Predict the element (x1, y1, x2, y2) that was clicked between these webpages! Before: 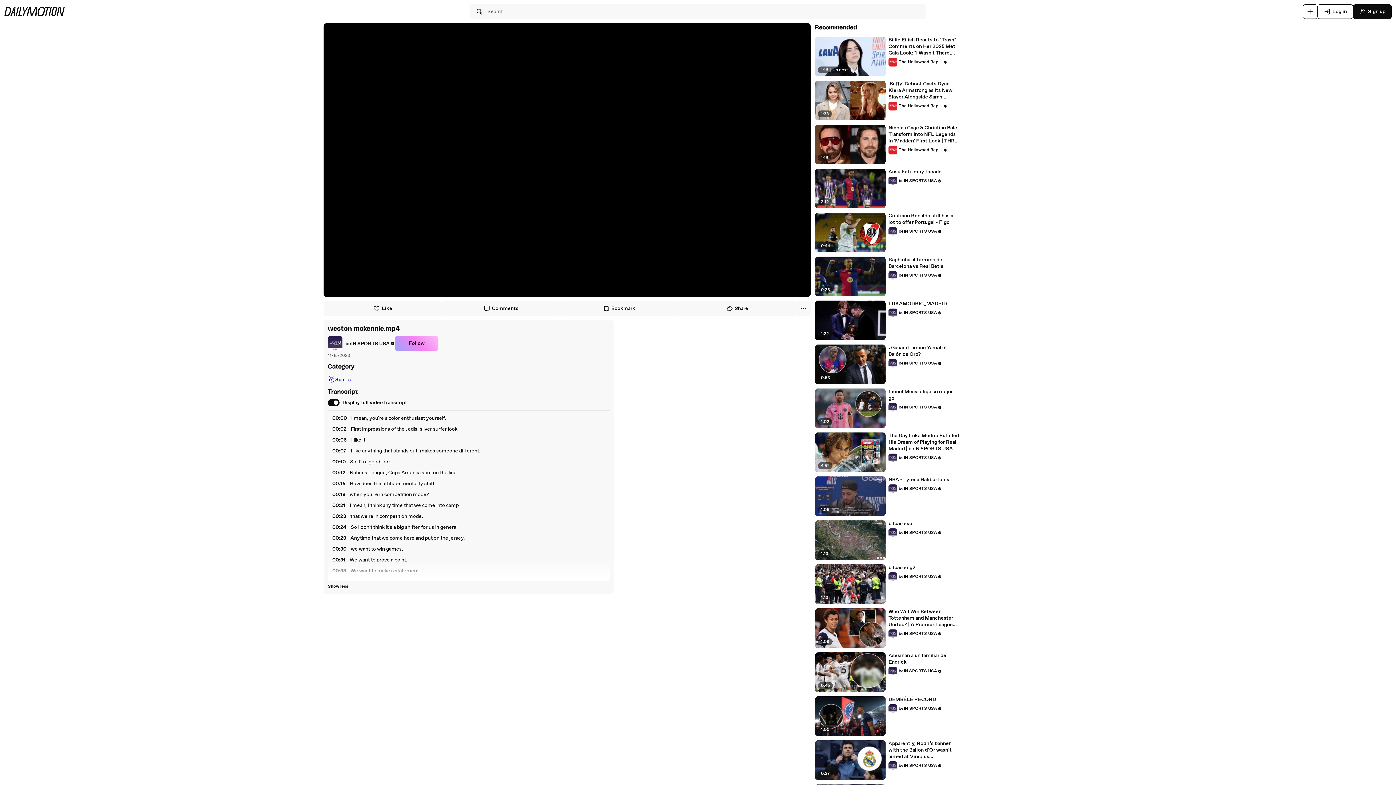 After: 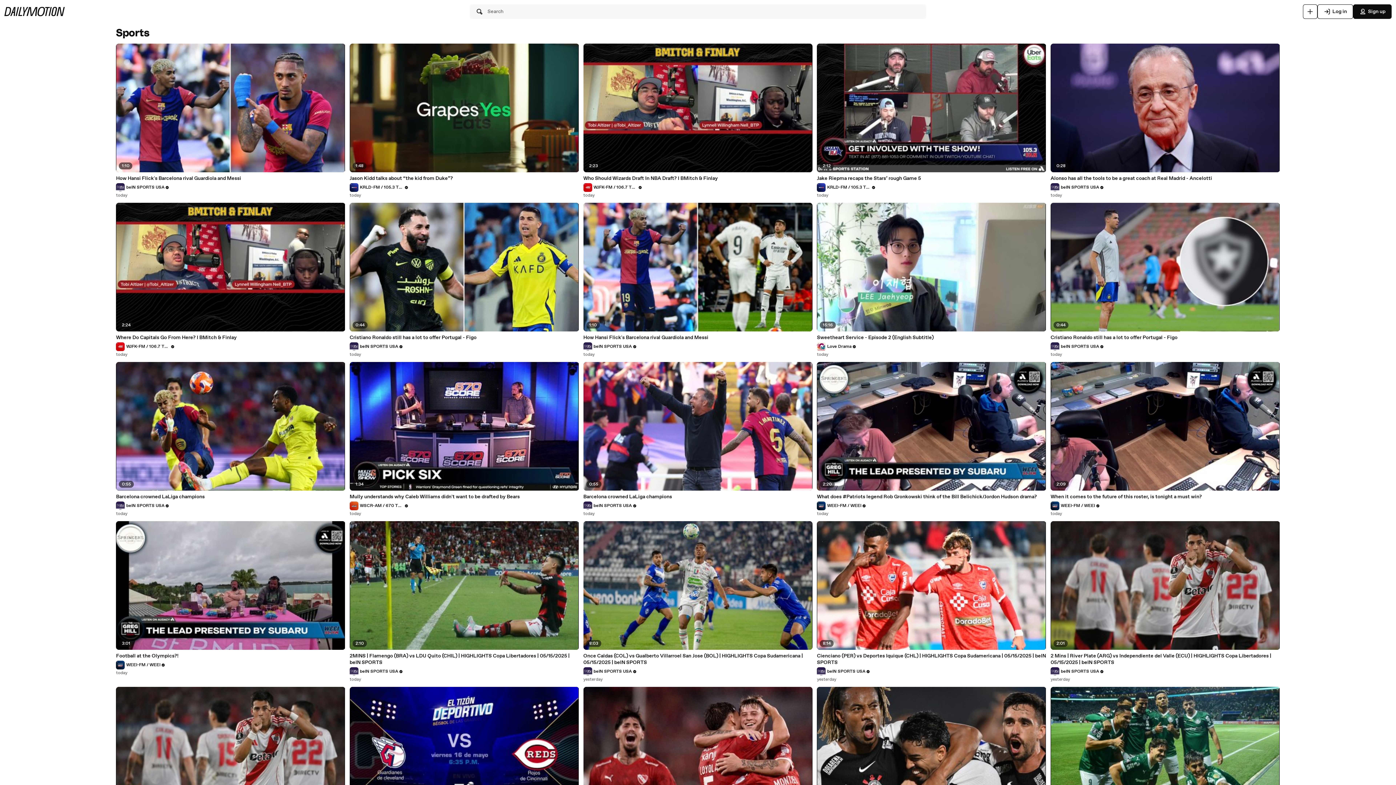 Action: label: 🥇
Sports bbox: (328, 374, 609, 384)